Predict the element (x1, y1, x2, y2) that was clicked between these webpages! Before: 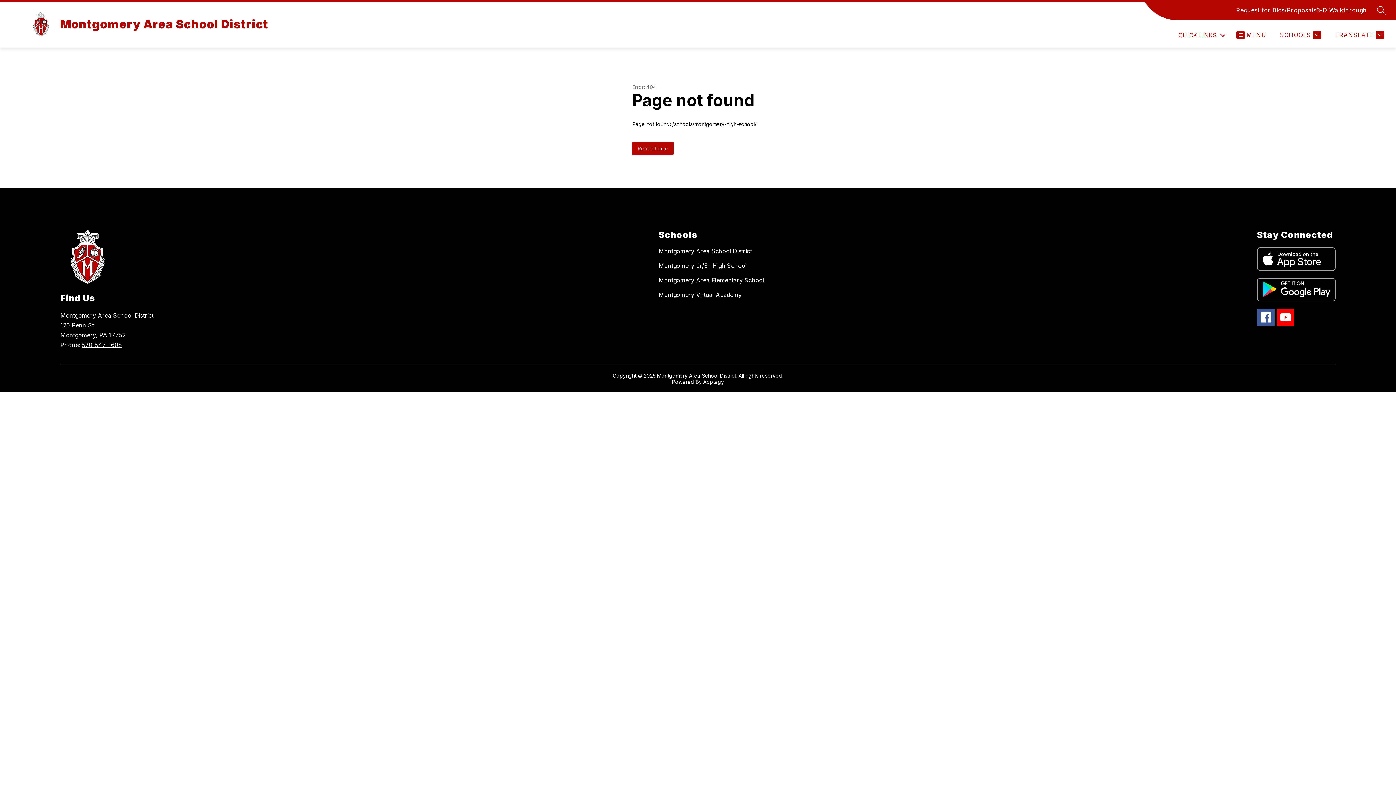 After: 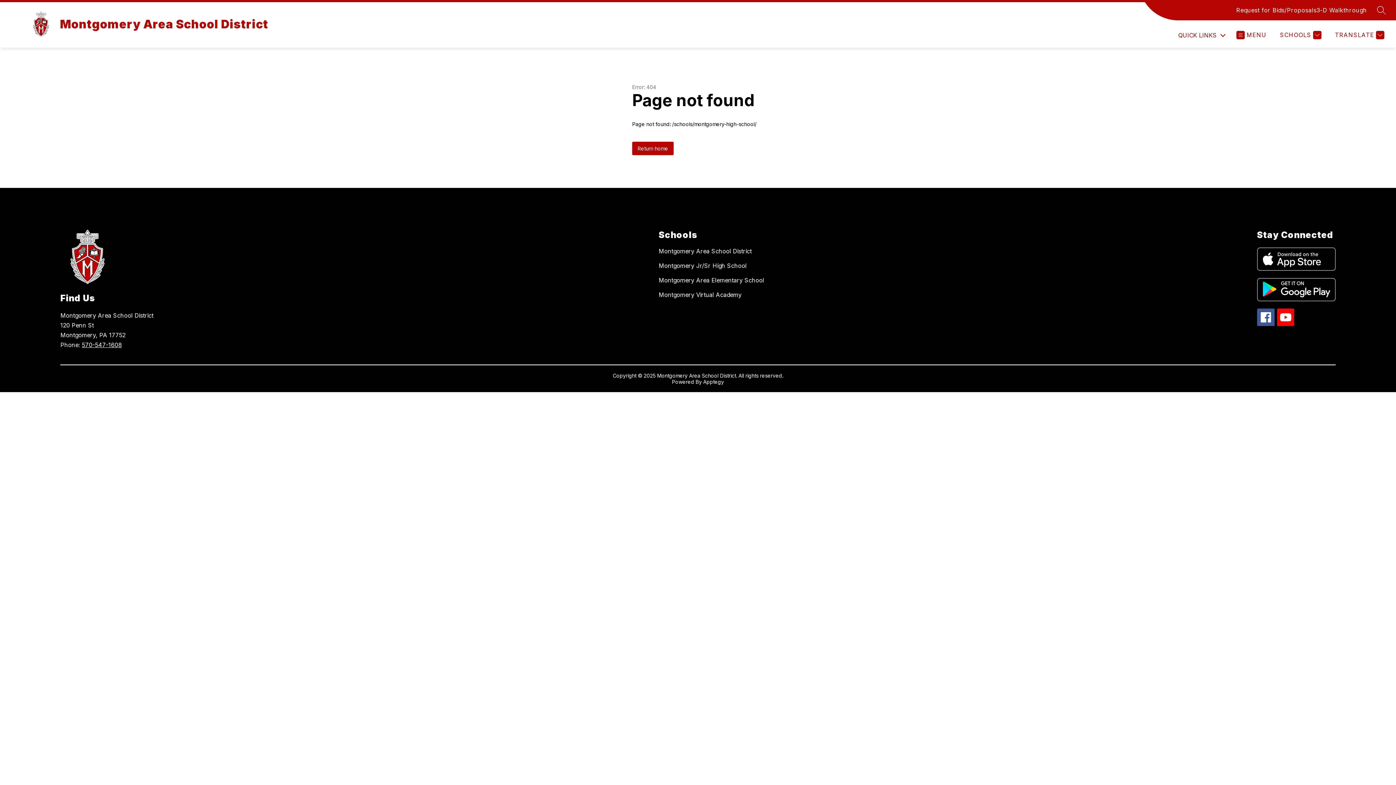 Action: bbox: (1277, 308, 1294, 326)